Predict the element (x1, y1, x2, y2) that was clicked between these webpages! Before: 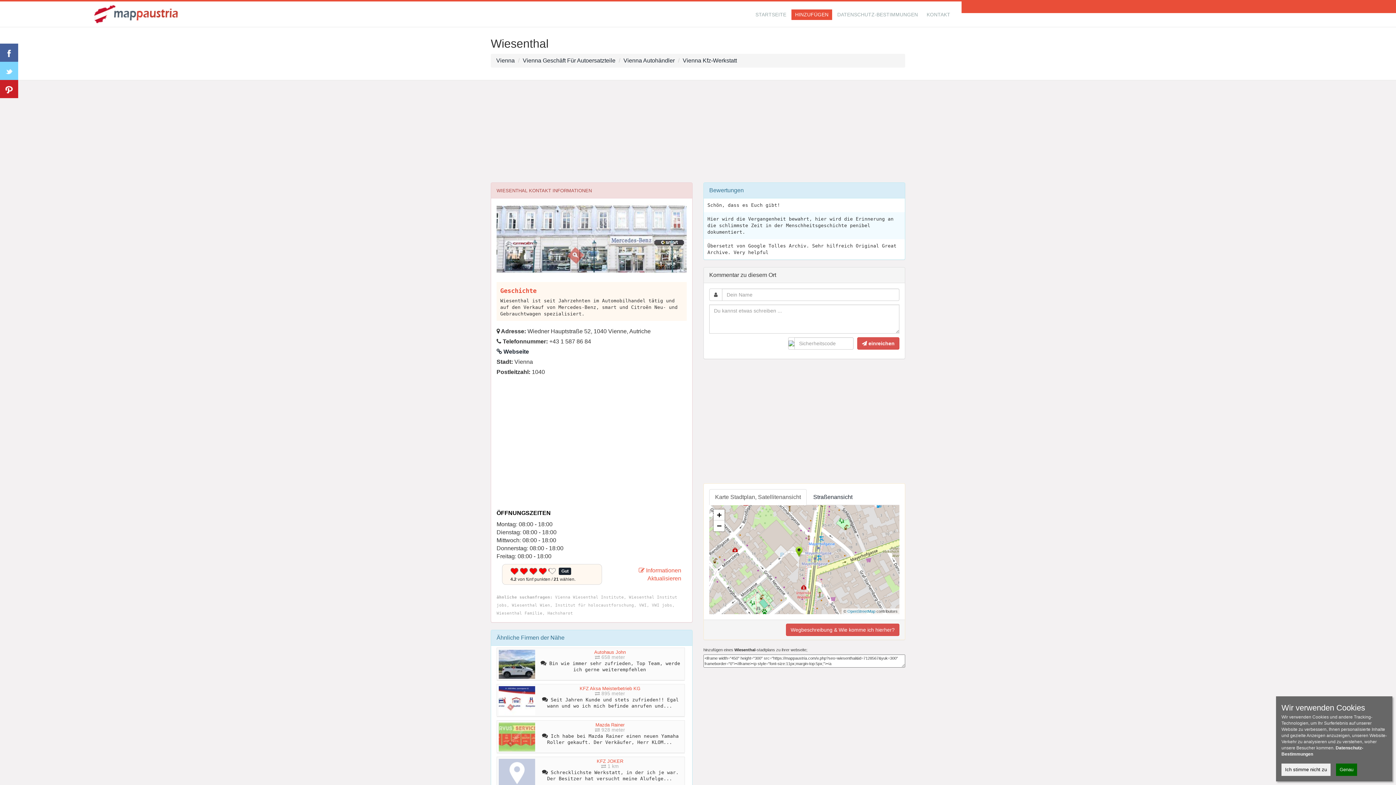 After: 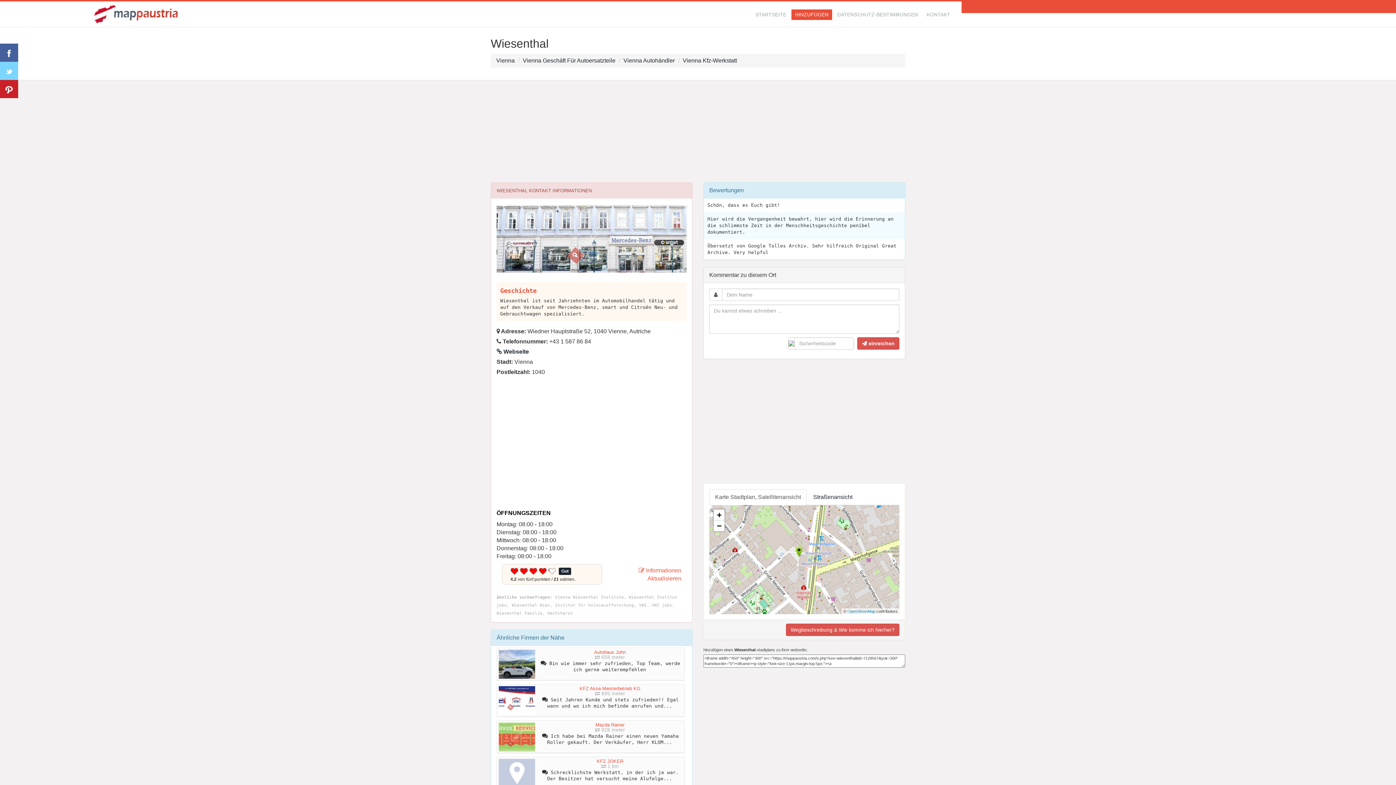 Action: label: Genau bbox: (1336, 764, 1357, 776)